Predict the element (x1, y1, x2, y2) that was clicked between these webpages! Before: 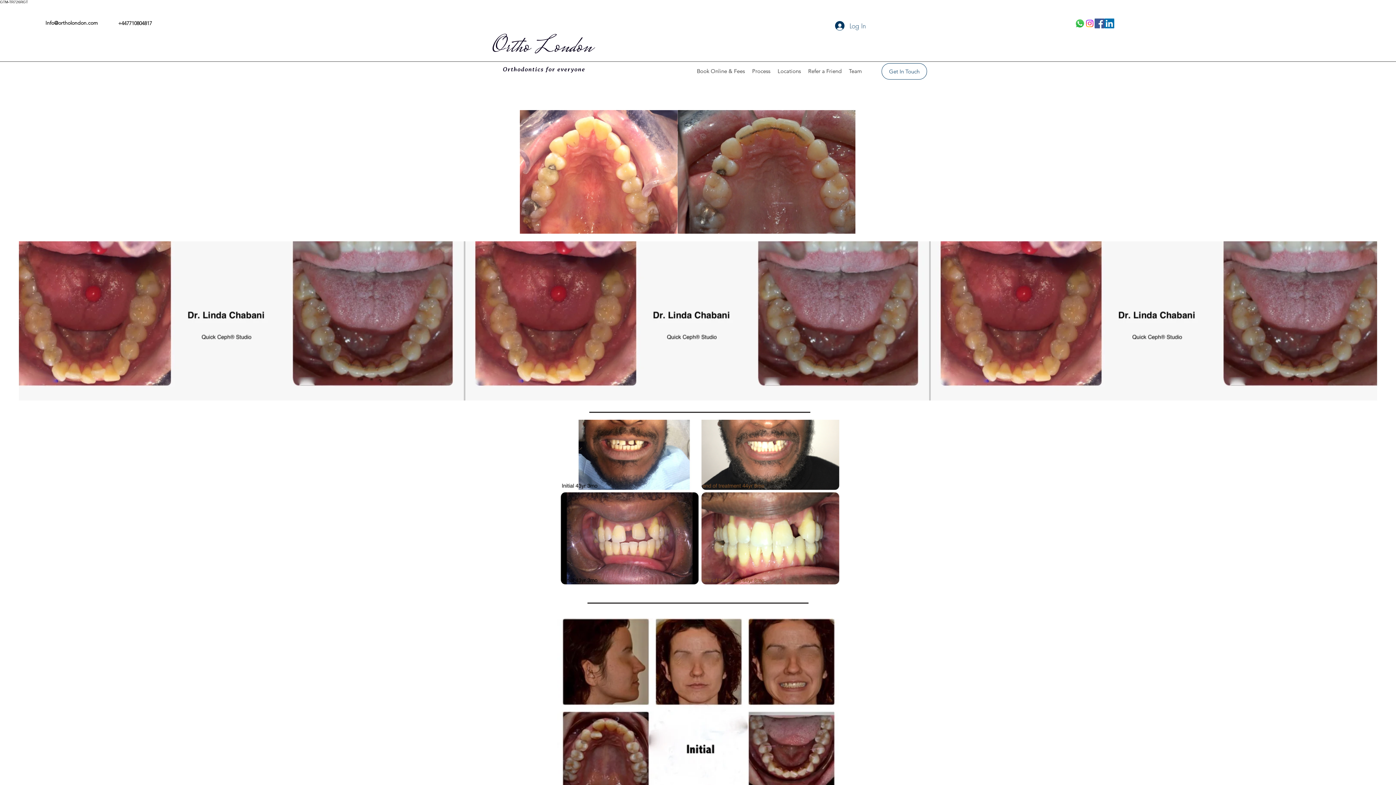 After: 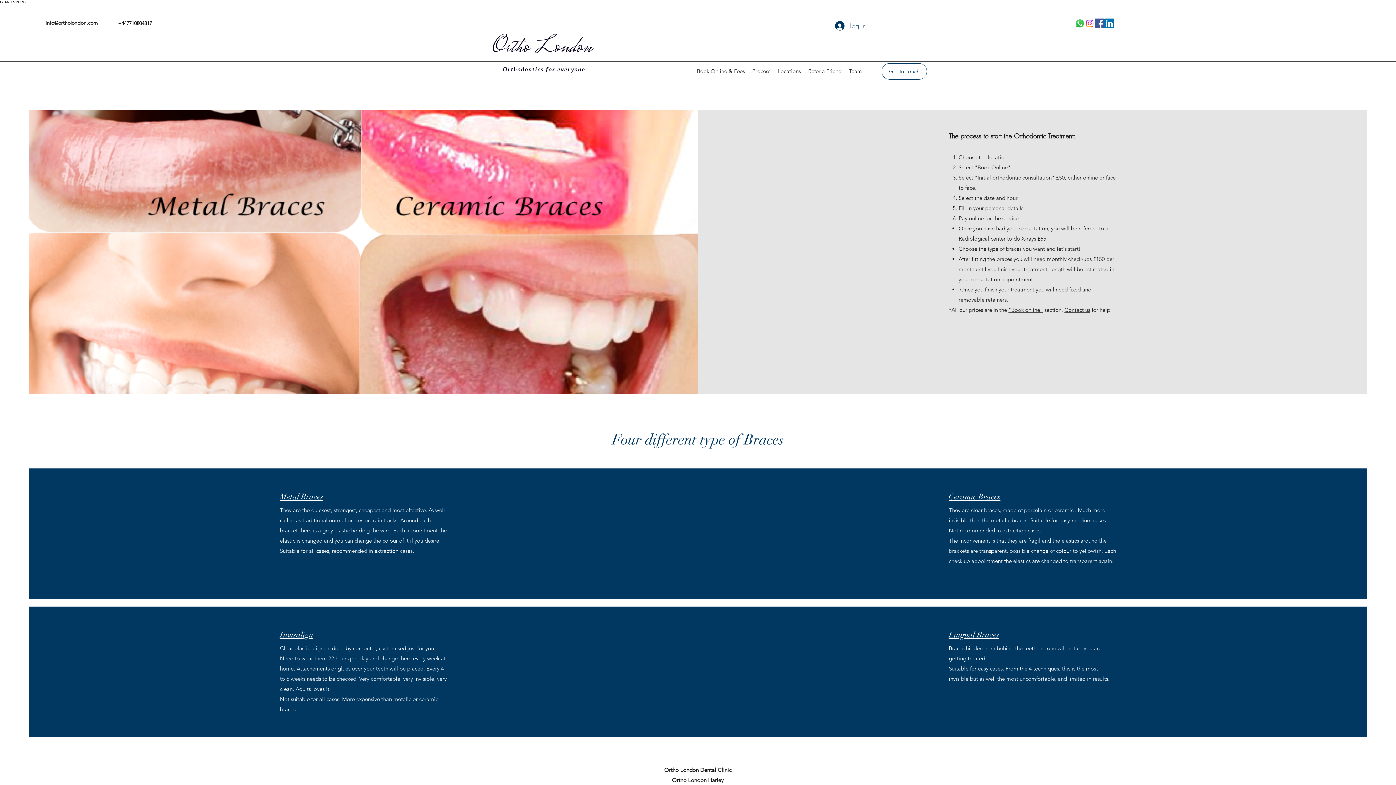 Action: bbox: (748, 62, 774, 79) label: Process